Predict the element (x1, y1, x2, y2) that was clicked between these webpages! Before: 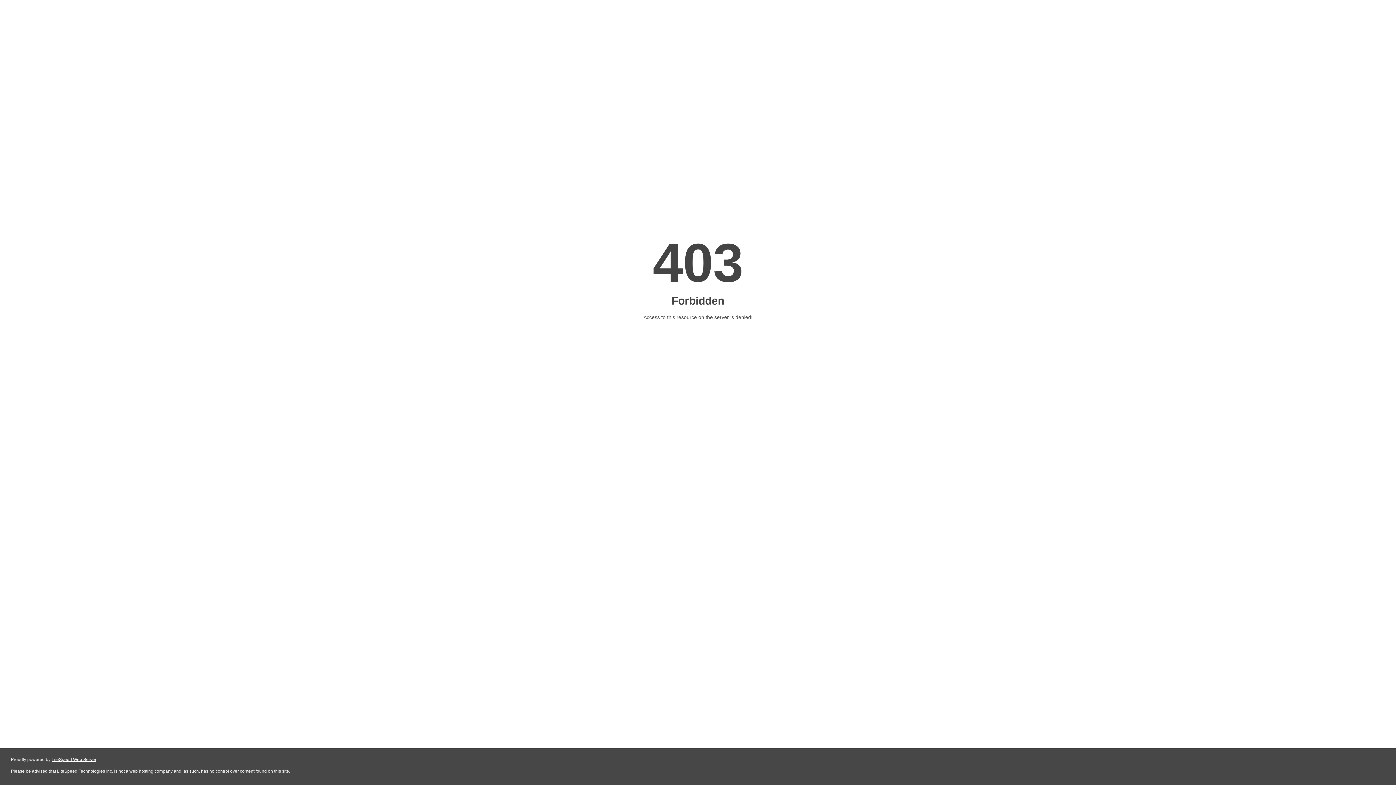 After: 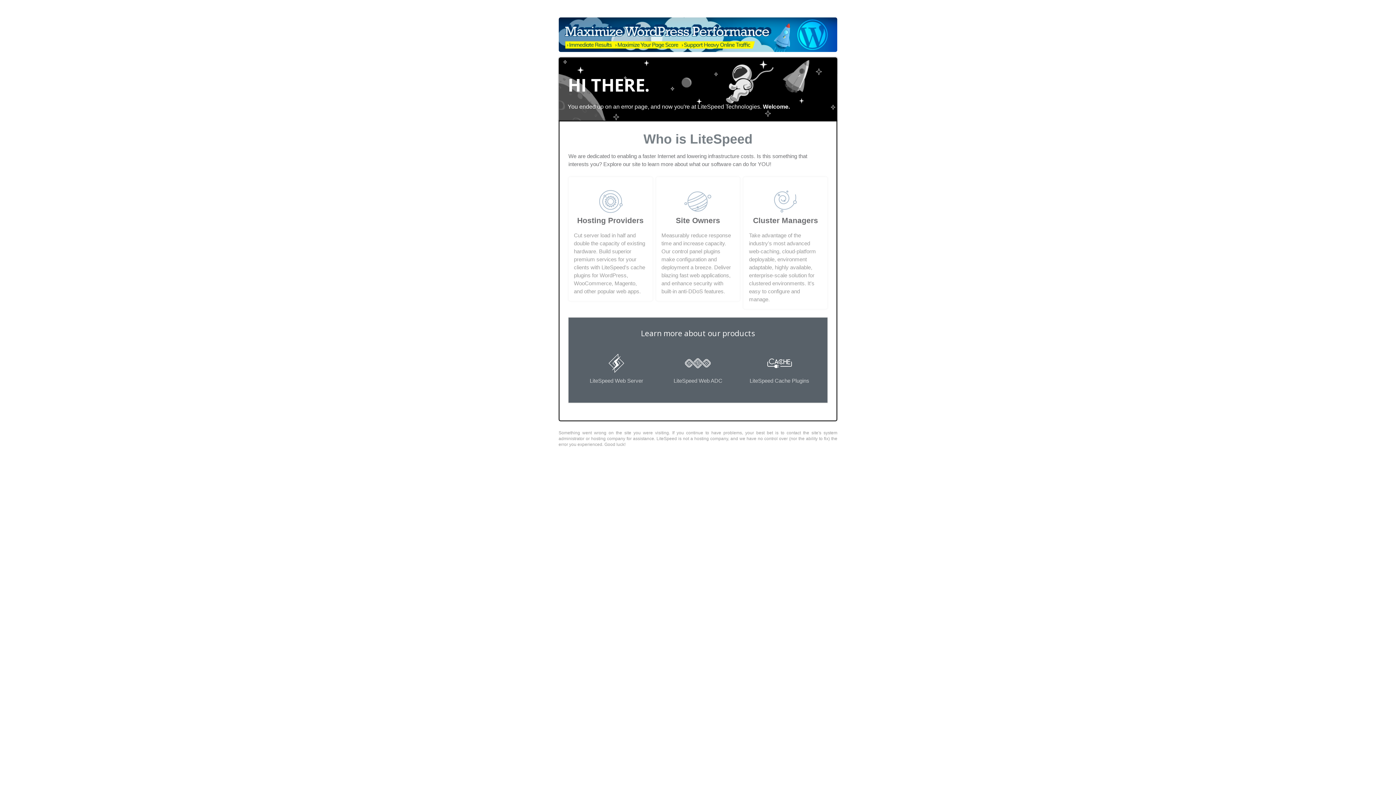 Action: bbox: (51, 757, 96, 762) label: LiteSpeed Web Server